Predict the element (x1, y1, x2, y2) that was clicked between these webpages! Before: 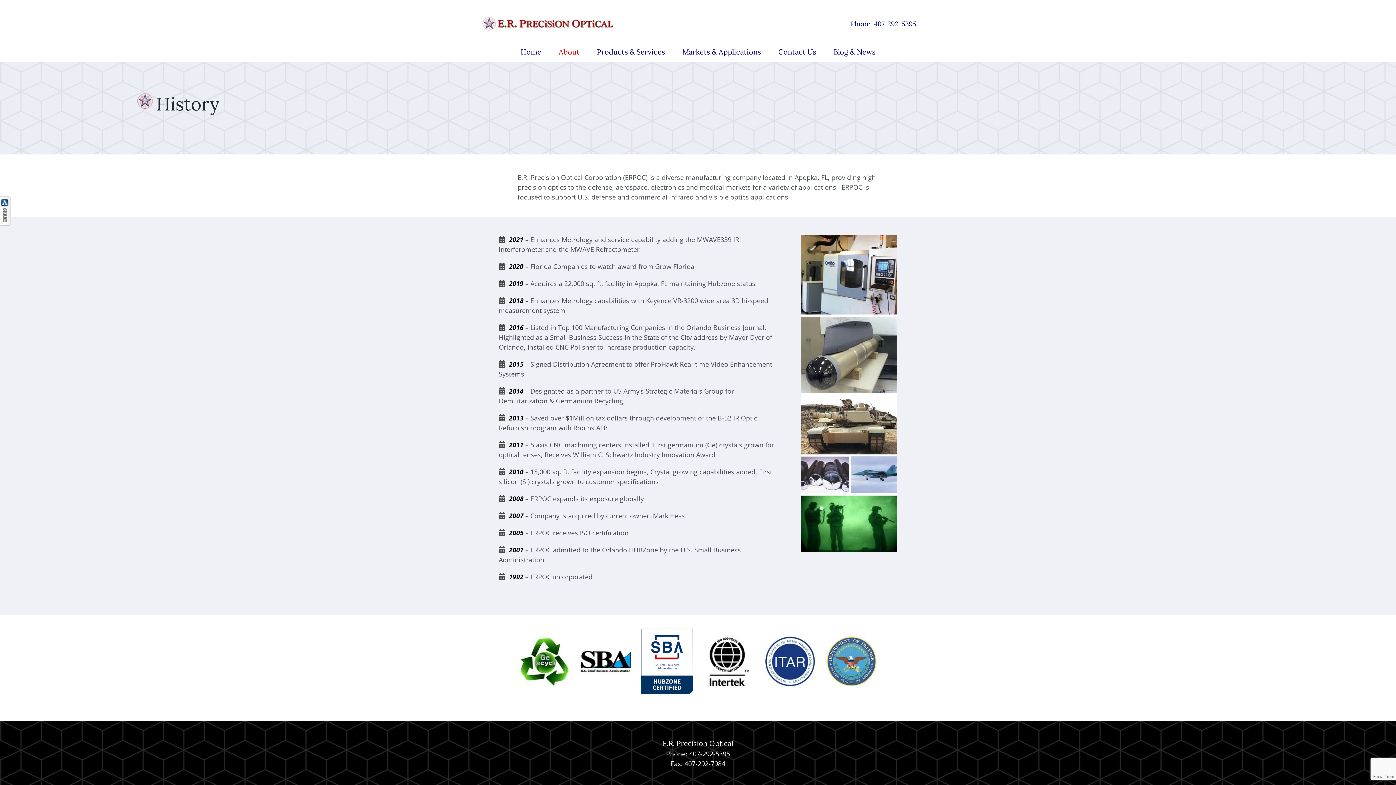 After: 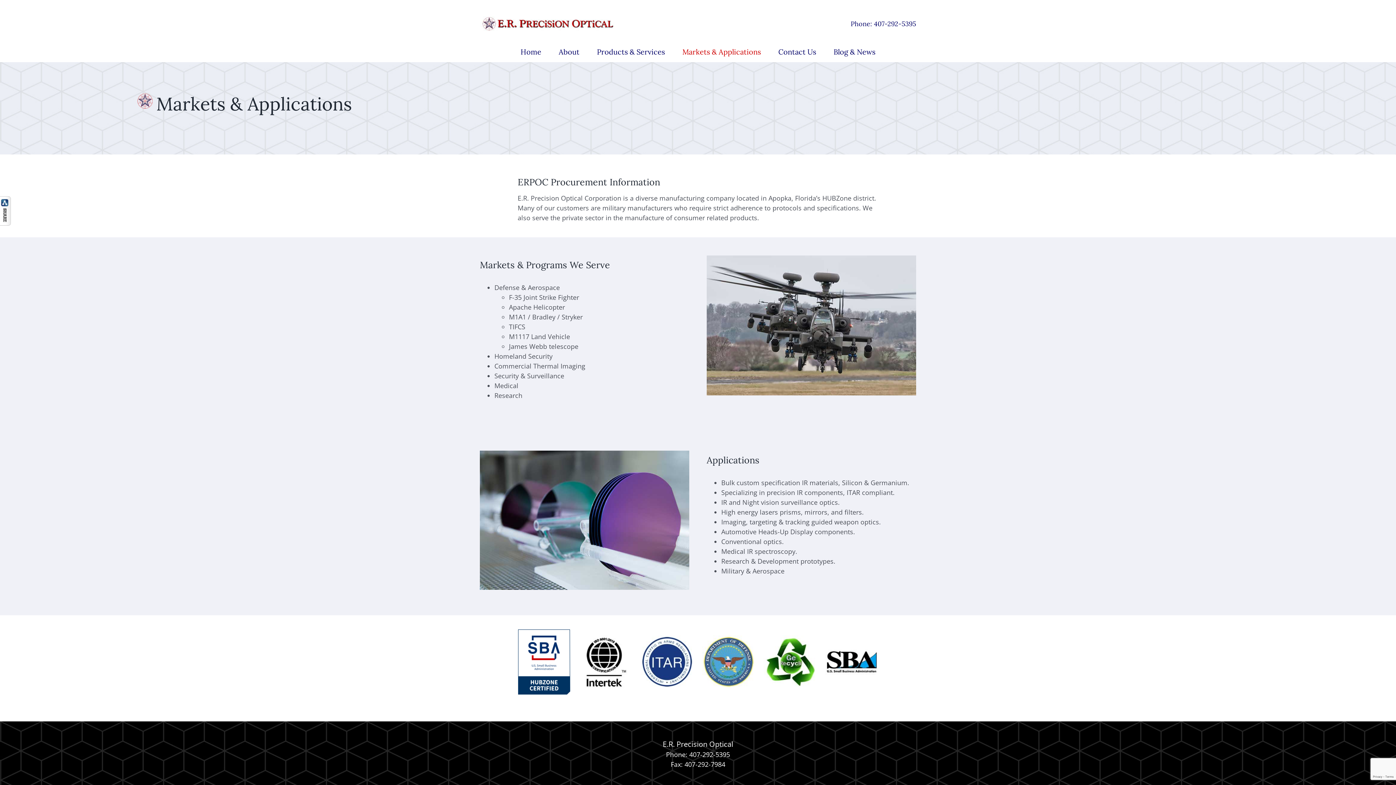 Action: bbox: (682, 42, 761, 61) label: Markets & Applications